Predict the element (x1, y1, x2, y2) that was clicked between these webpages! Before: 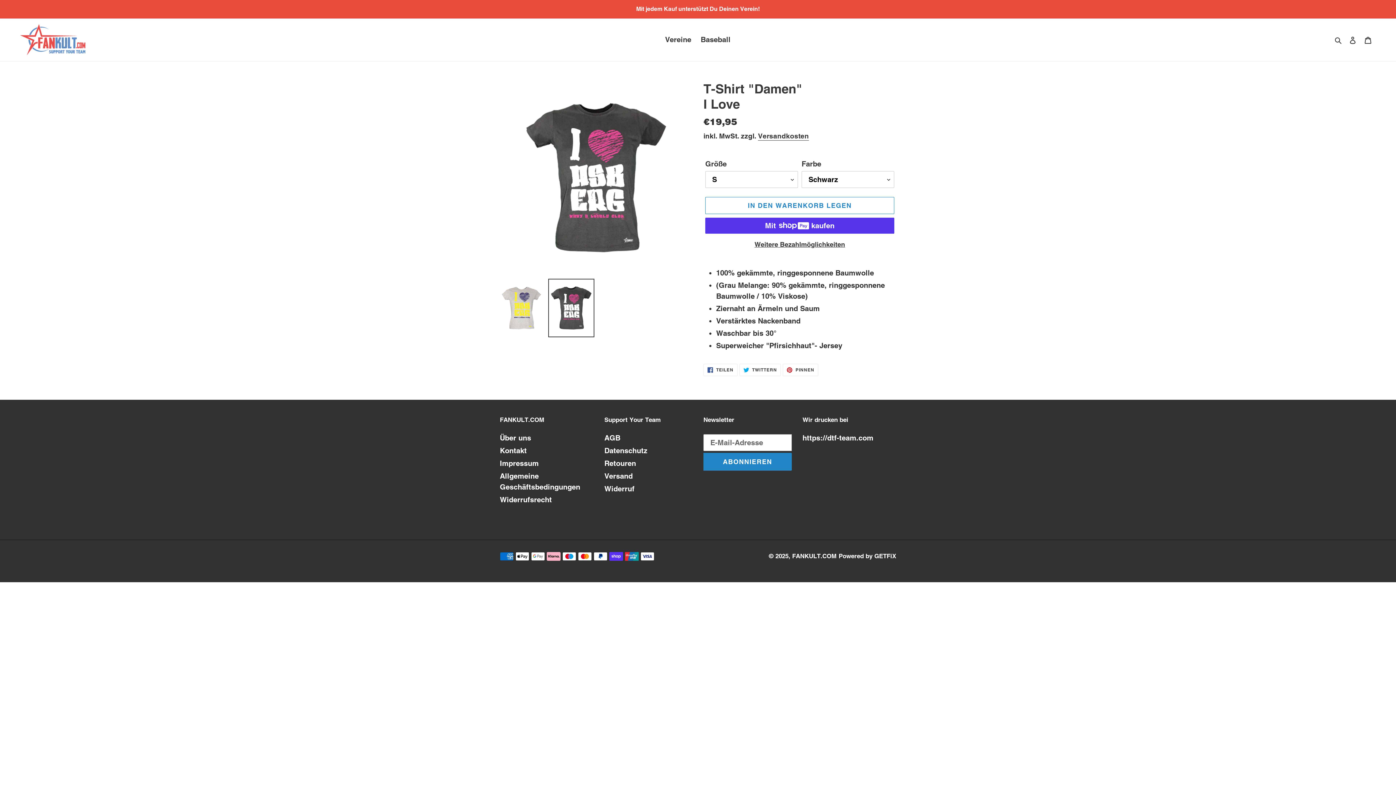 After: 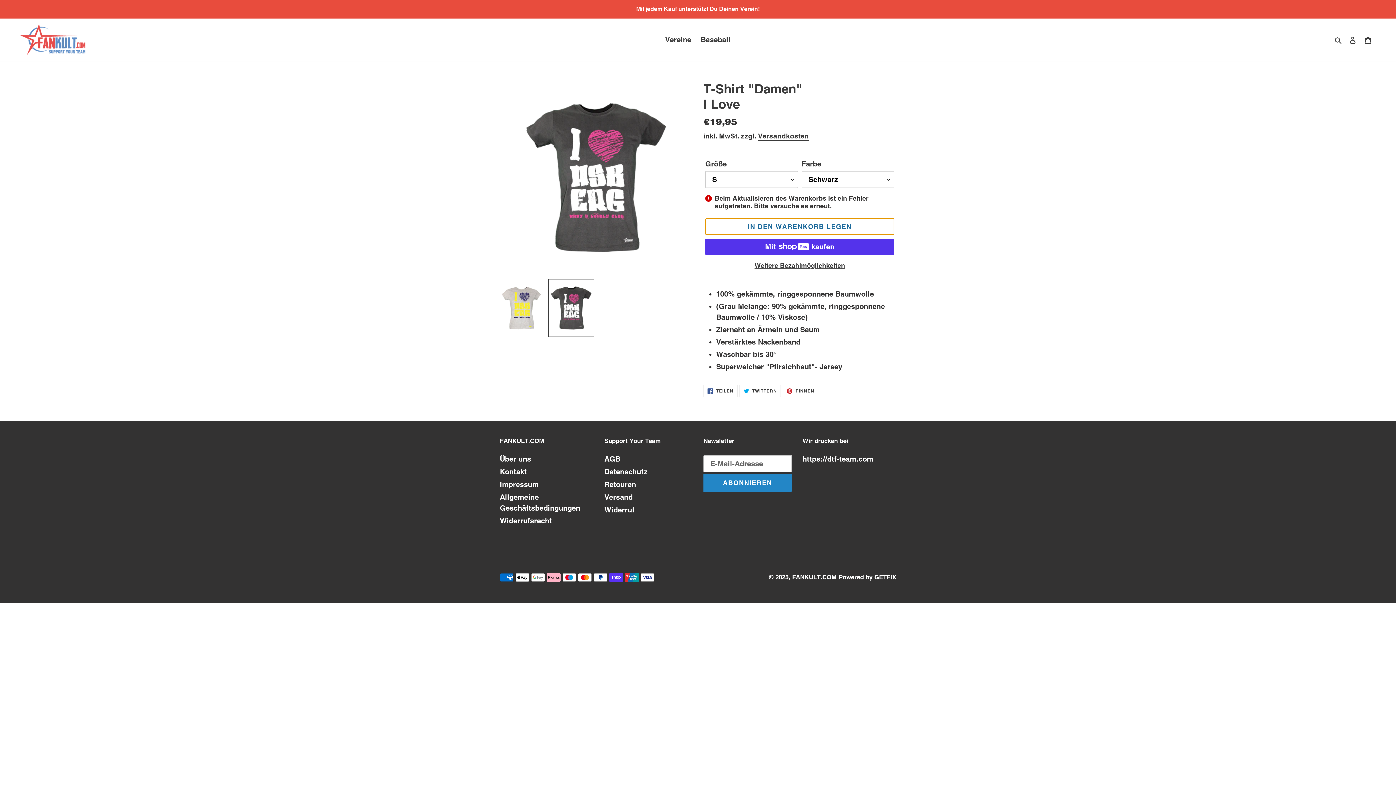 Action: label: In den Warenkorb legen bbox: (705, 197, 894, 214)